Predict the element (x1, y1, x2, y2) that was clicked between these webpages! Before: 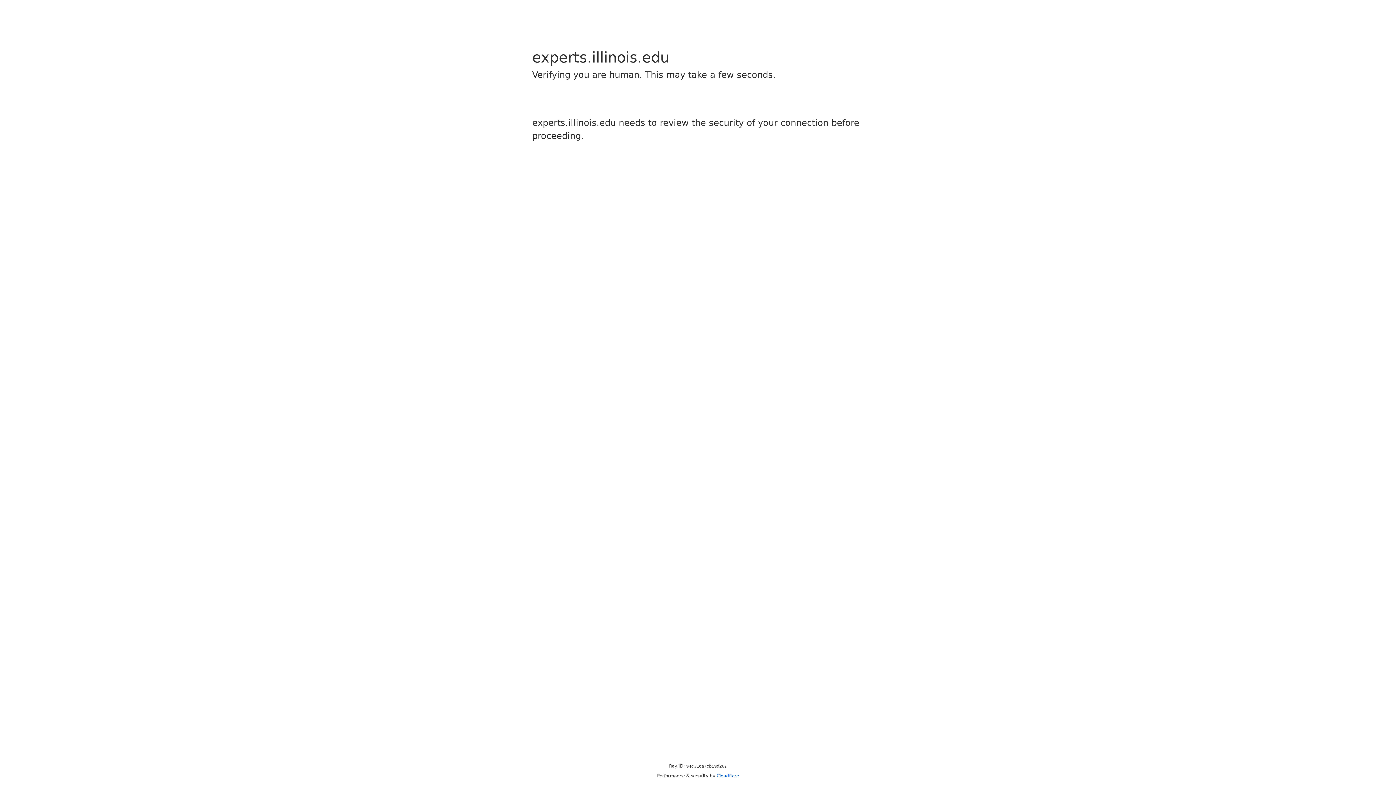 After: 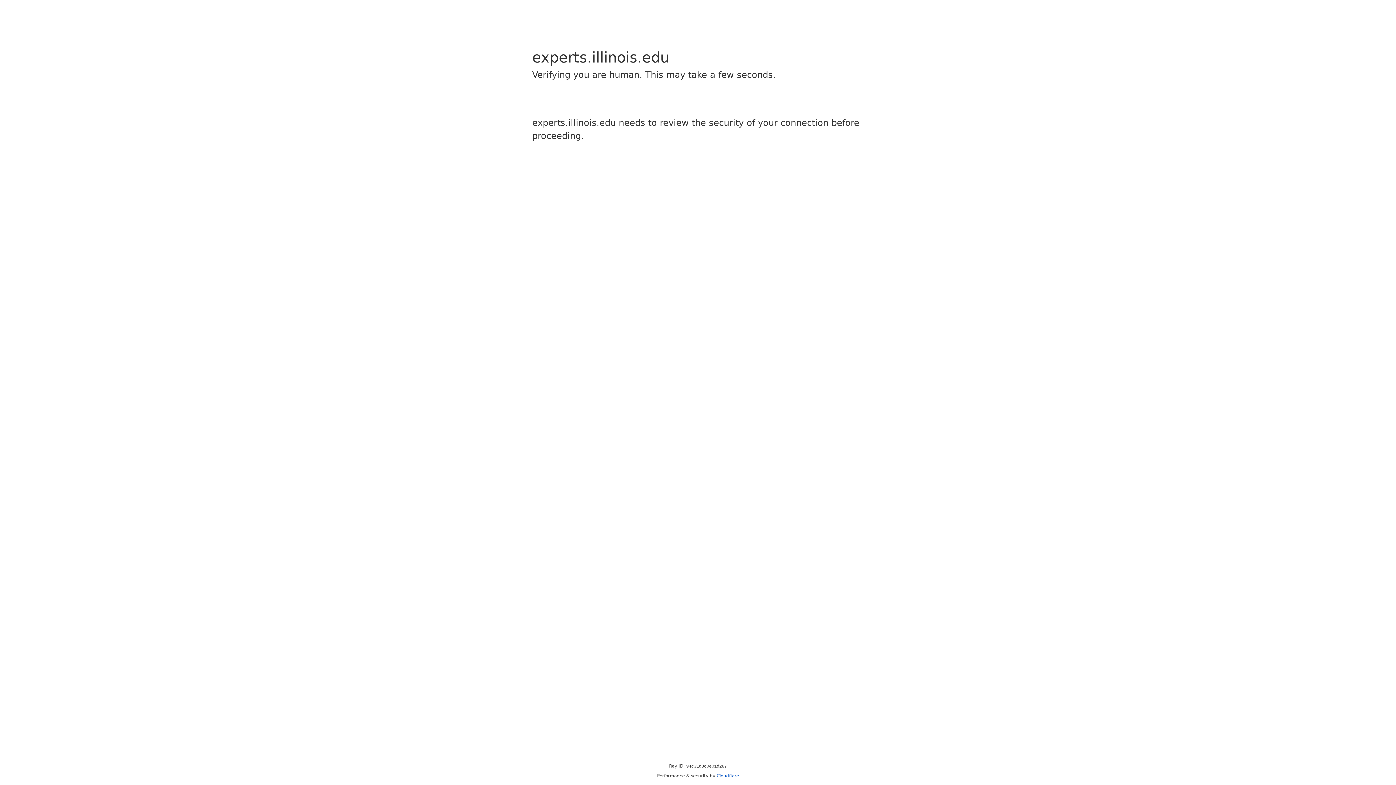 Action: label: Cloudflare bbox: (716, 773, 739, 778)